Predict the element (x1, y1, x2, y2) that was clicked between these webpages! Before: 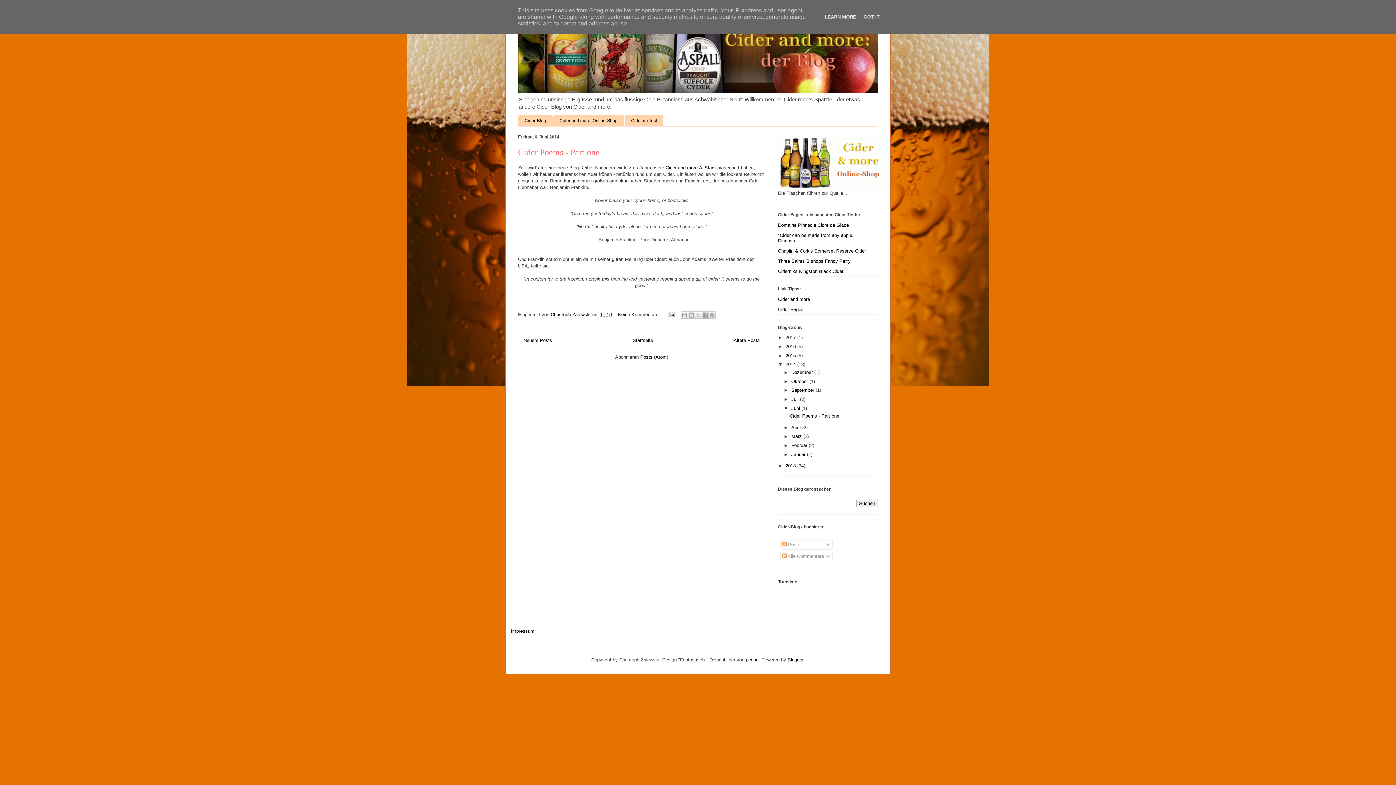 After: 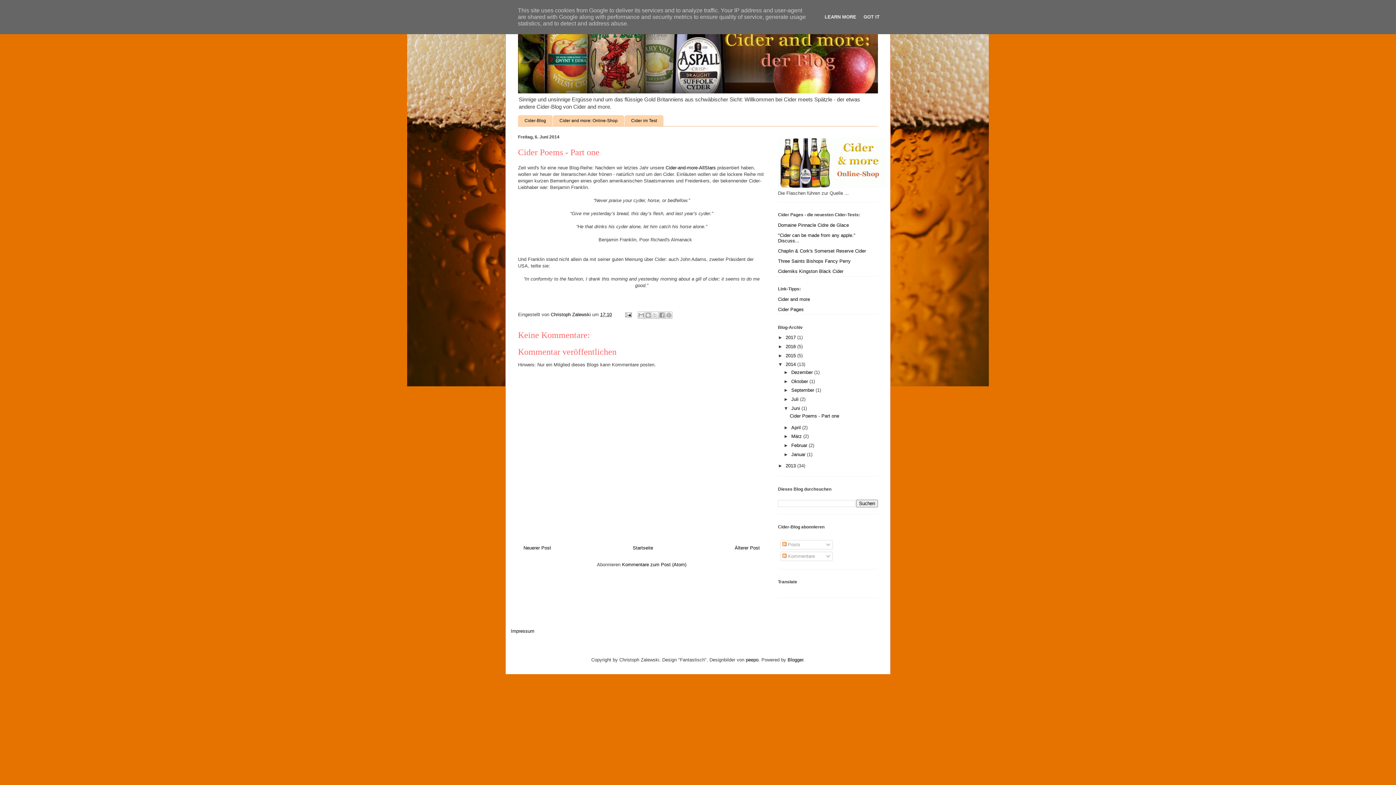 Action: bbox: (600, 311, 612, 317) label: 17:10